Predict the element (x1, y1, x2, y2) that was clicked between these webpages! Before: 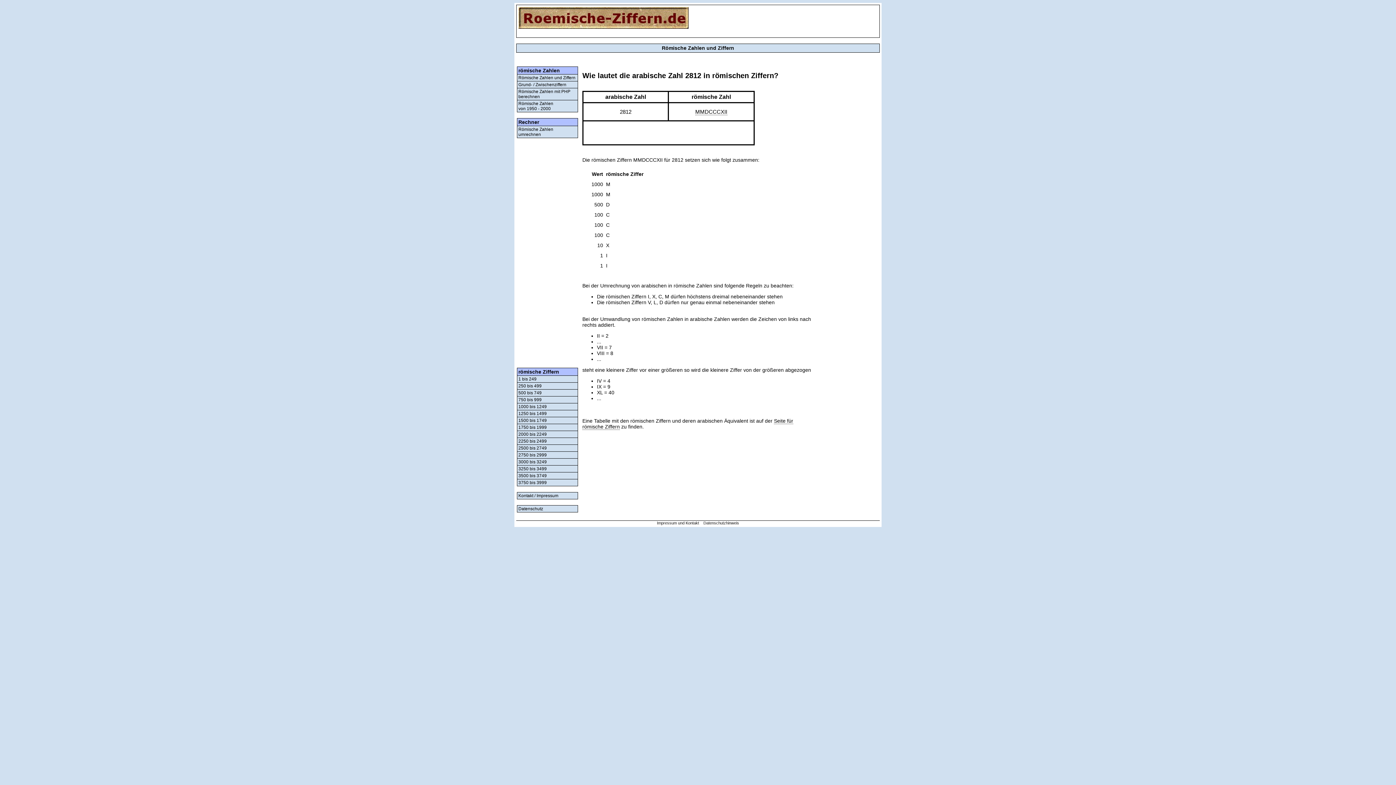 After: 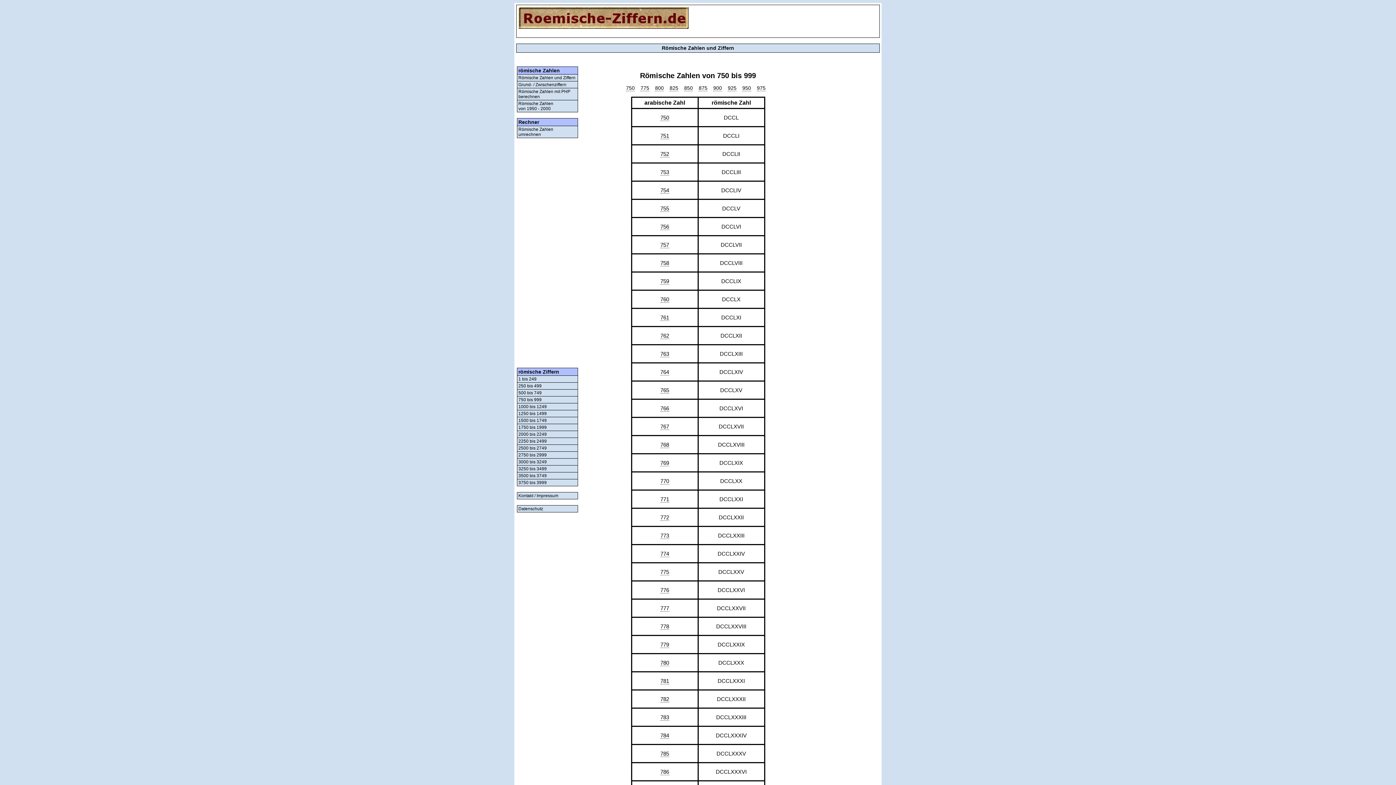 Action: bbox: (517, 396, 578, 403) label: 750 bis 999